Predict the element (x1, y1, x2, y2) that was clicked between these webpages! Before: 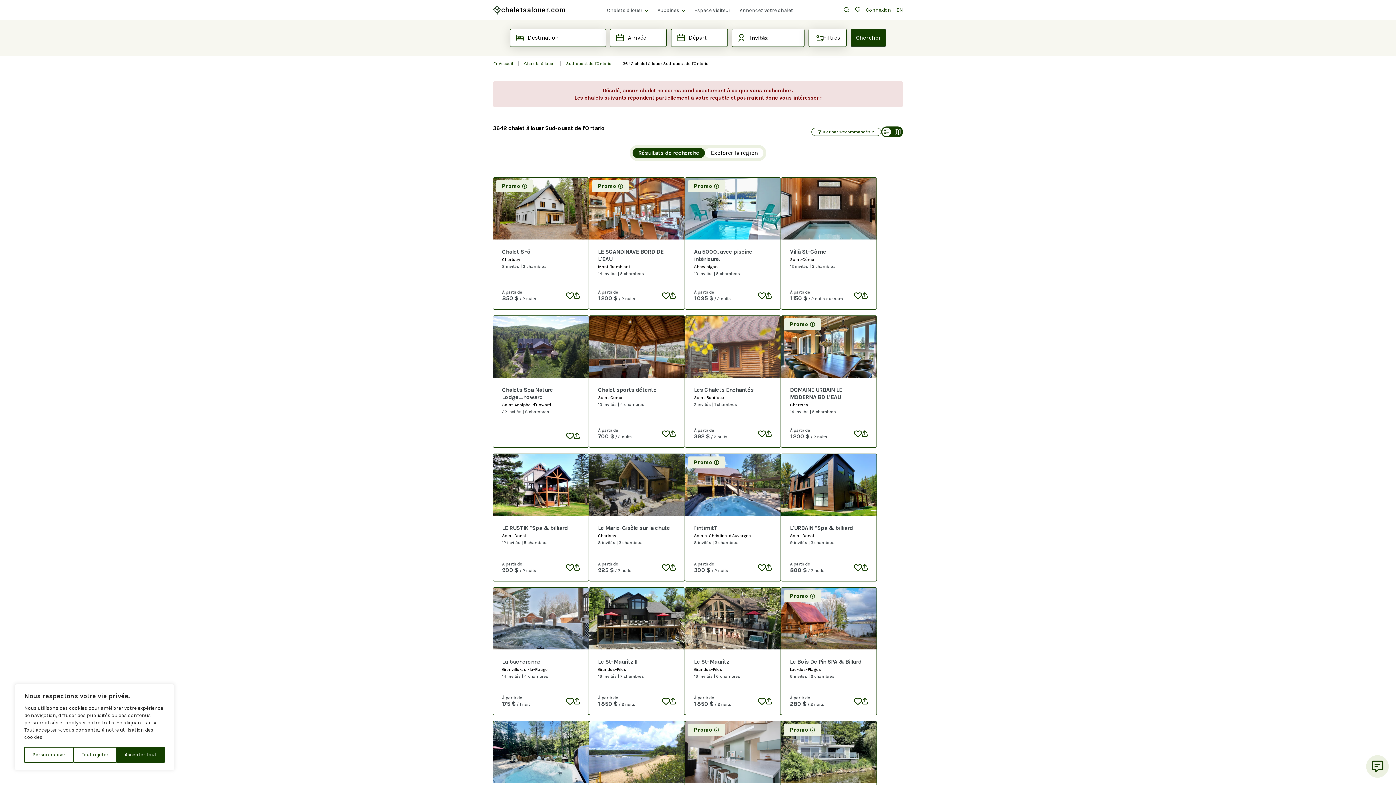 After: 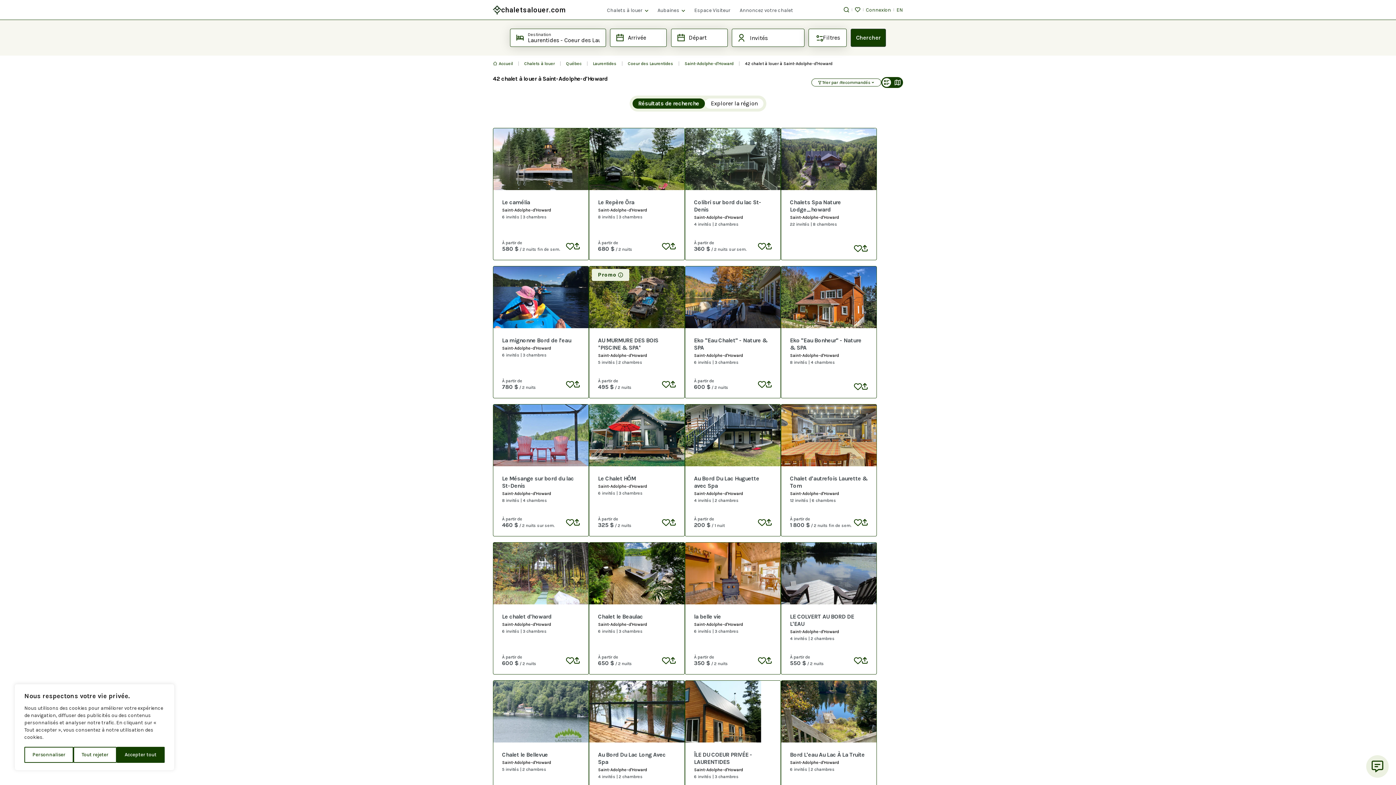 Action: label: Saint-Adolphe-d'Howard bbox: (502, 402, 551, 407)